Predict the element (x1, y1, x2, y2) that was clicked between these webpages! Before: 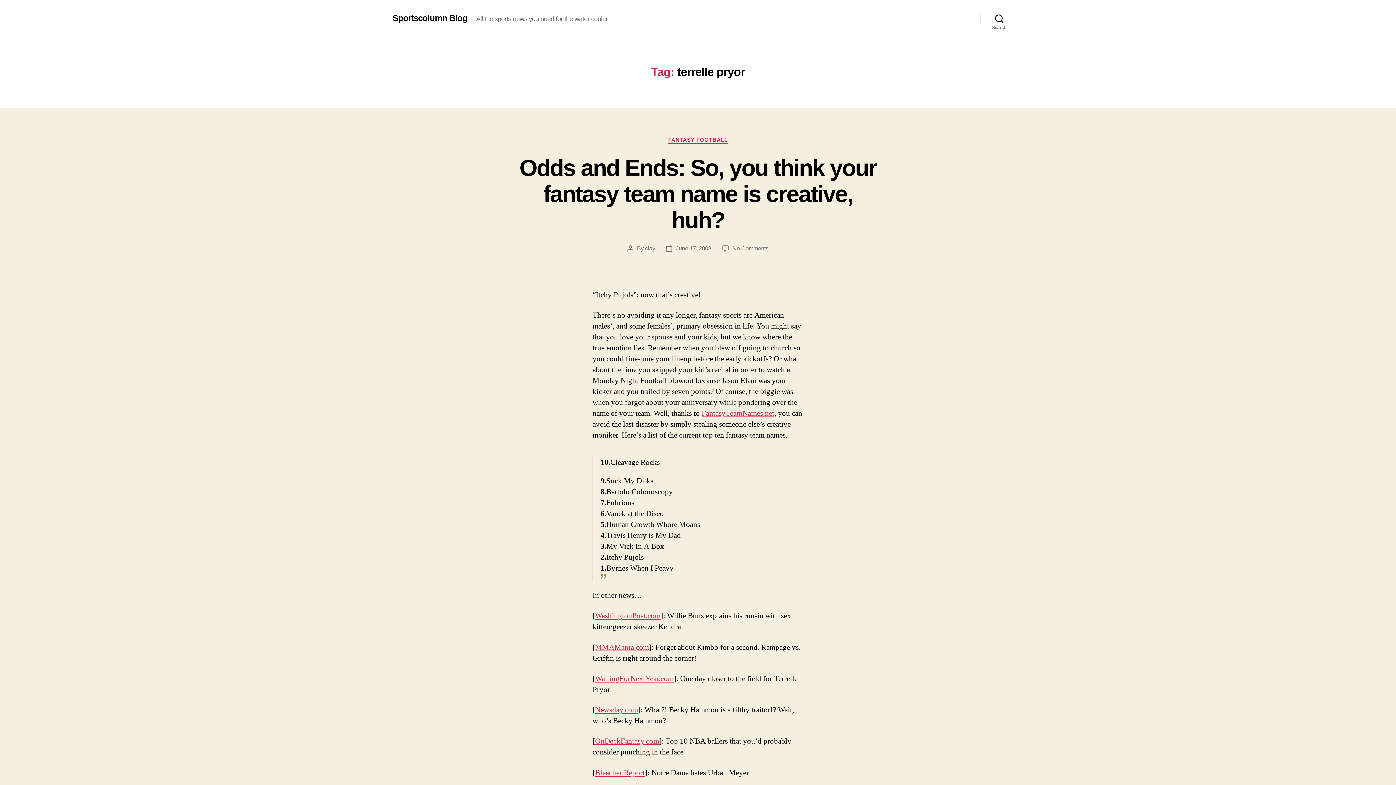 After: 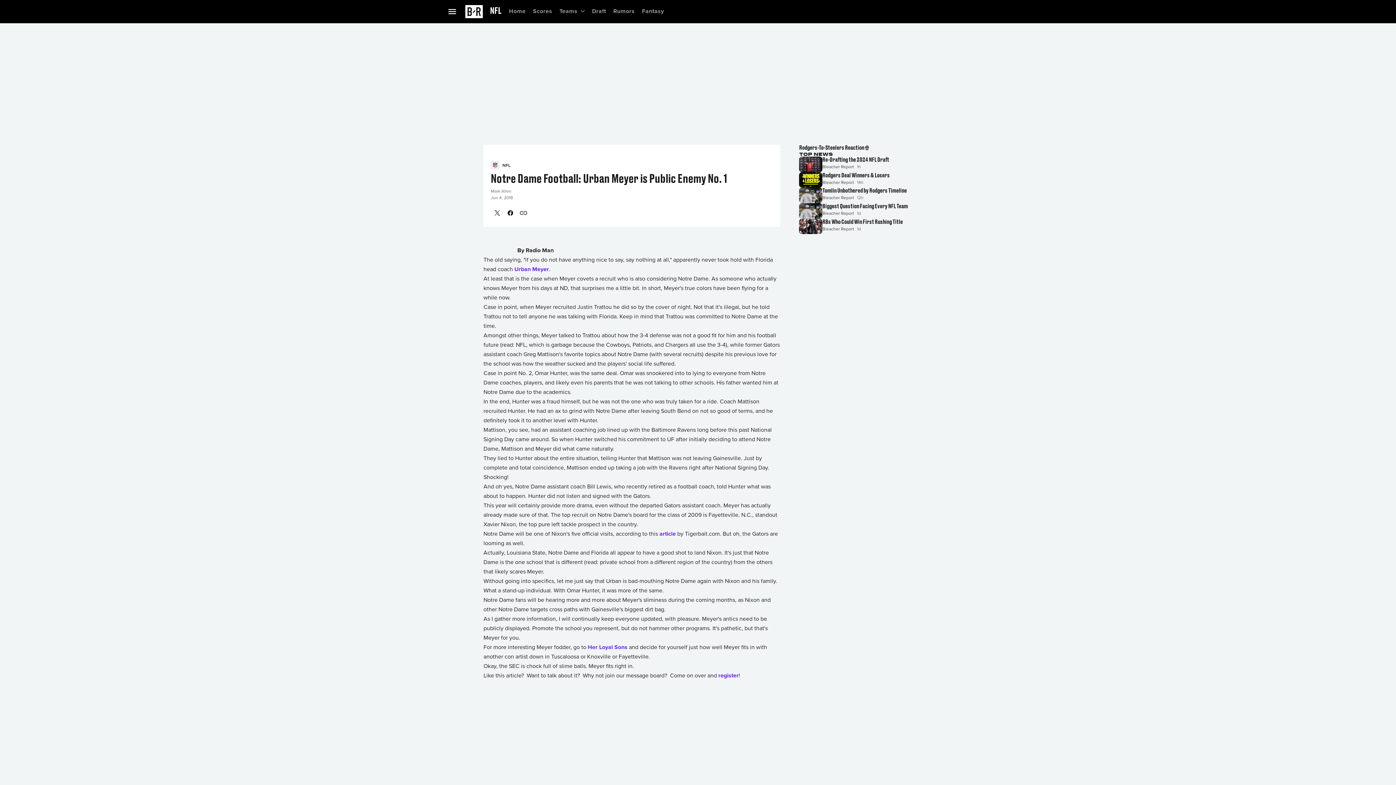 Action: label: Bleacher Report bbox: (595, 768, 645, 778)